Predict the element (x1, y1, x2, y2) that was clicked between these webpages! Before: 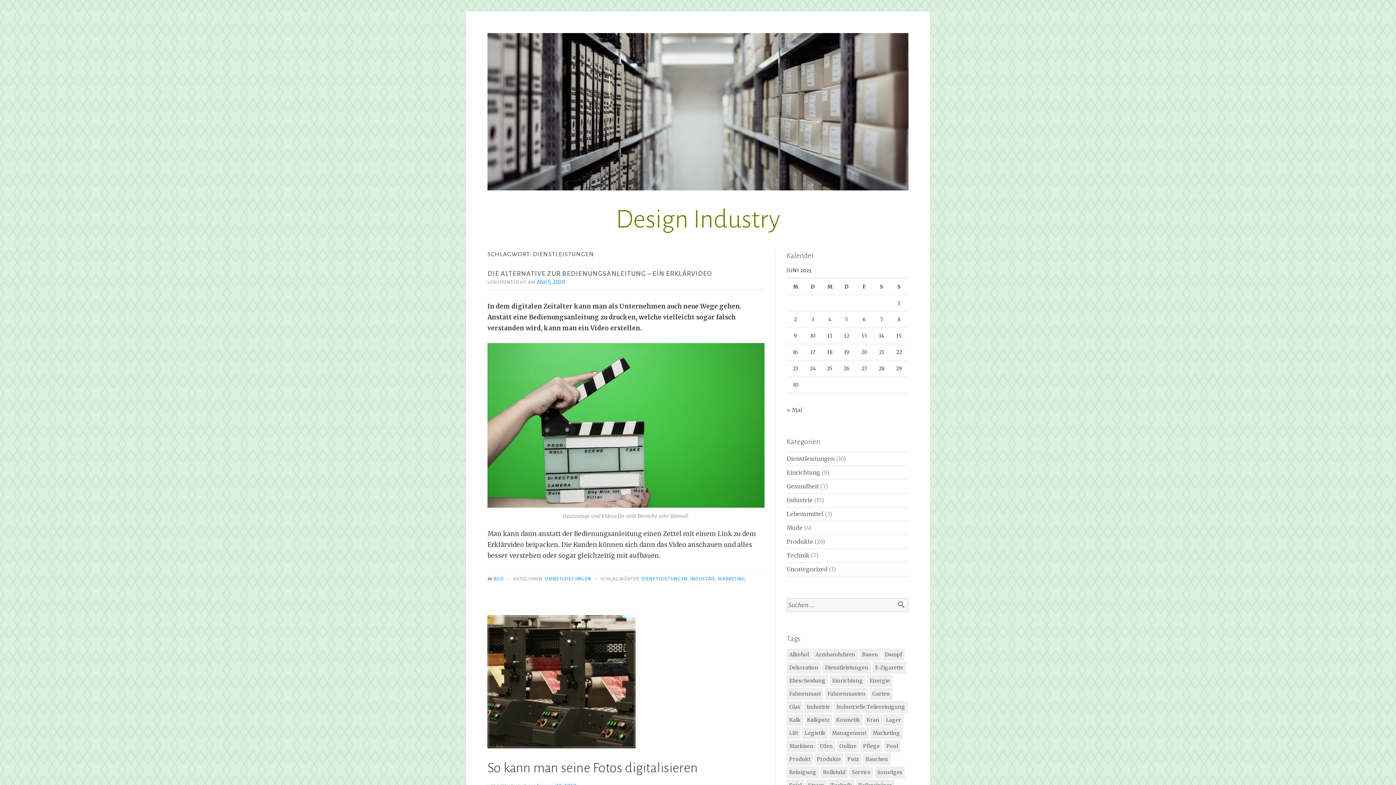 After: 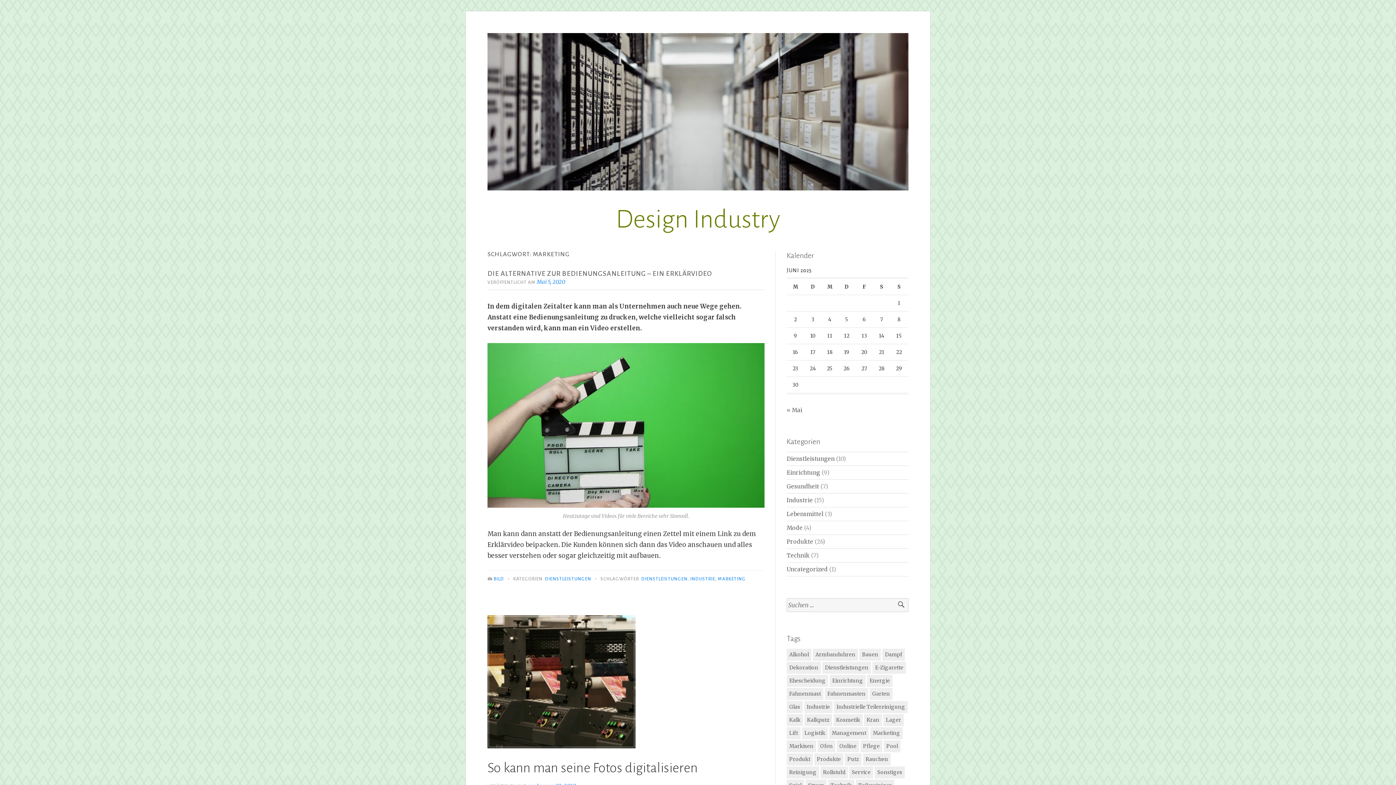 Action: bbox: (718, 576, 745, 581) label: MARKETING